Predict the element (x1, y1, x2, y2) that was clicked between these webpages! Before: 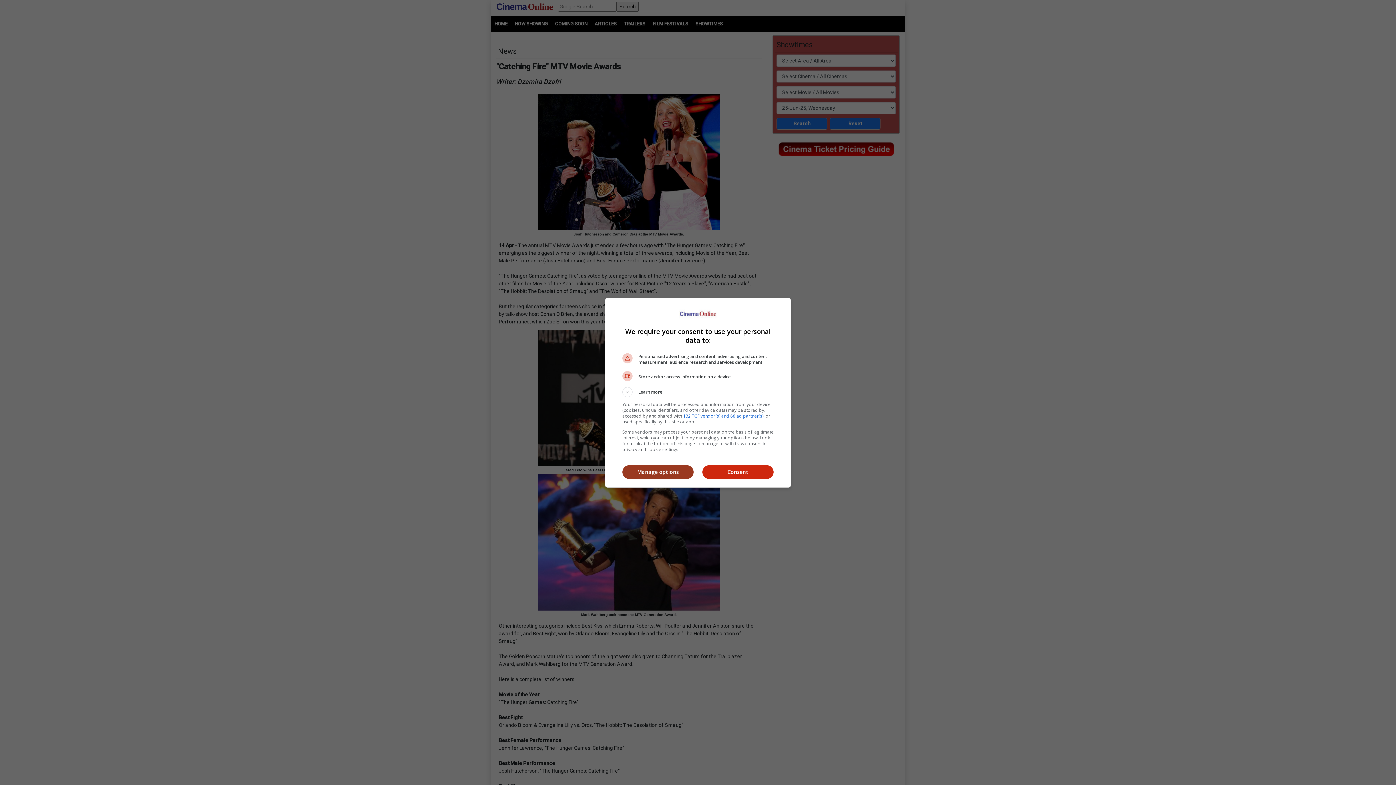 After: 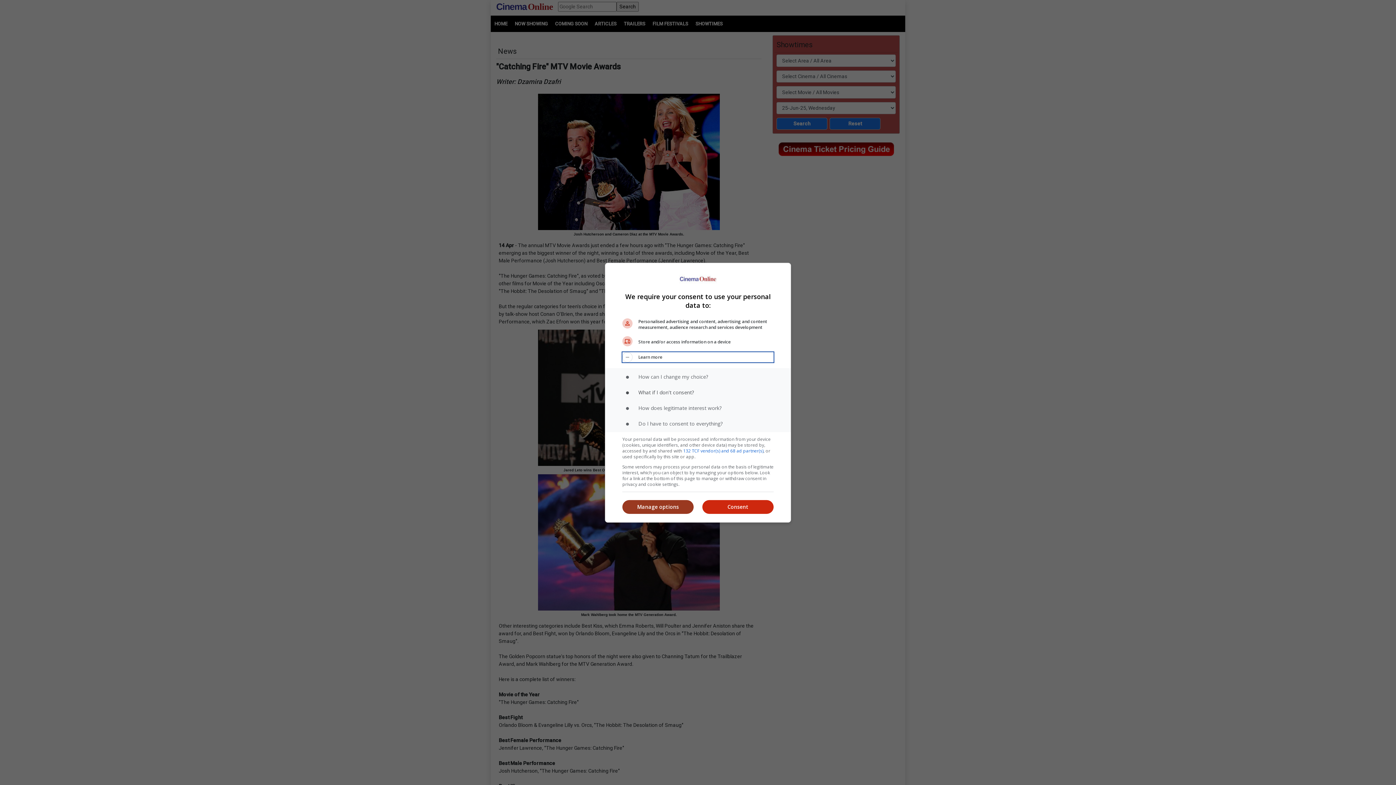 Action: bbox: (622, 387, 773, 397) label: Learn more